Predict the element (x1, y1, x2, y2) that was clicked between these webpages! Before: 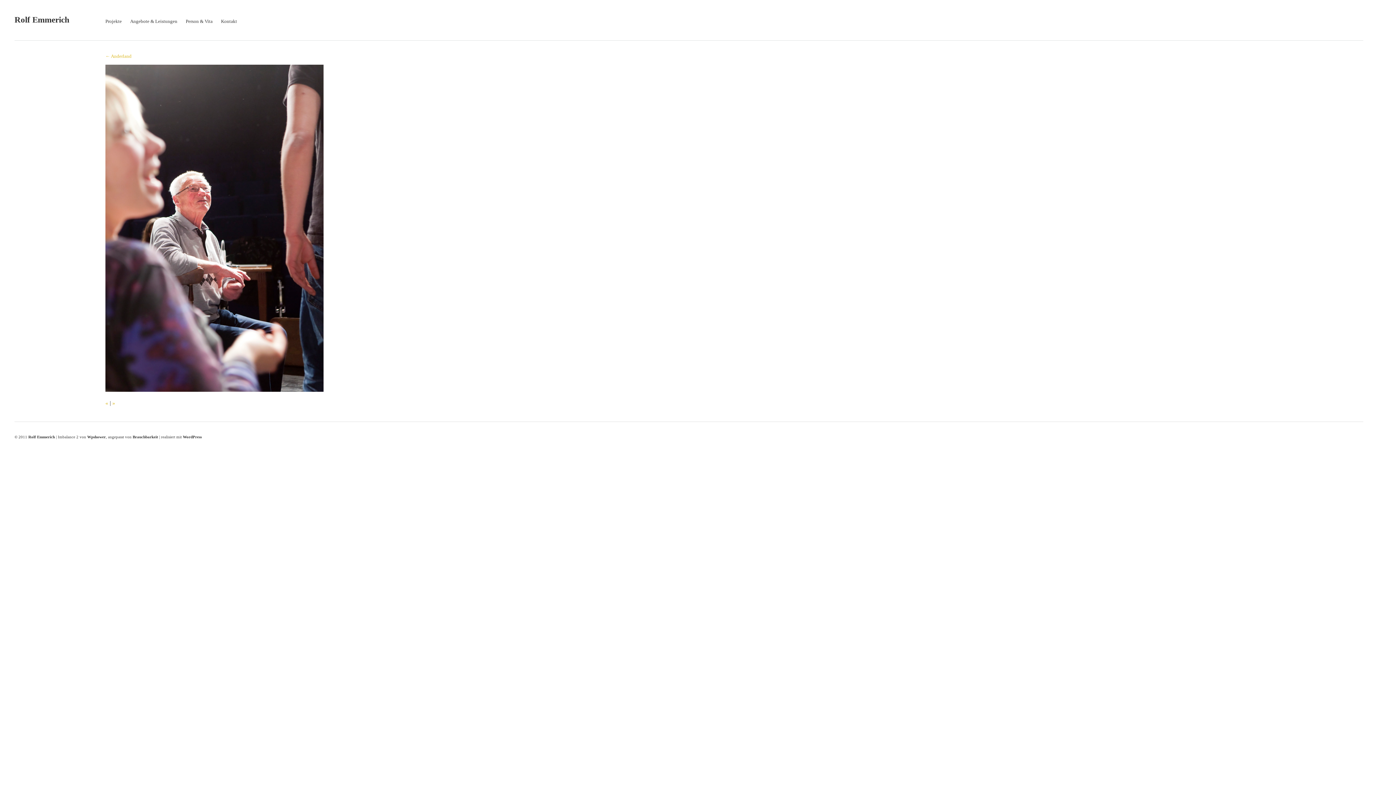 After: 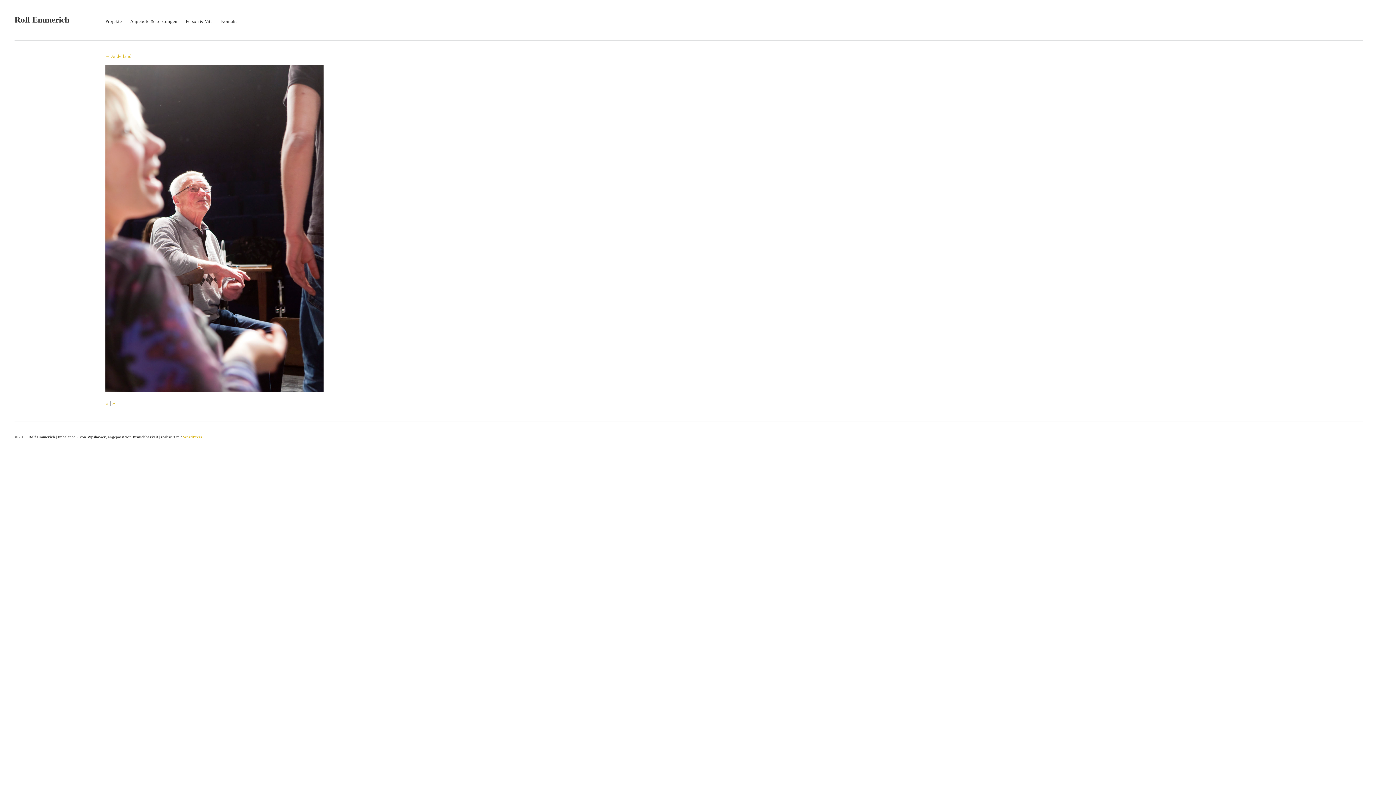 Action: bbox: (182, 434, 201, 439) label: WordPress